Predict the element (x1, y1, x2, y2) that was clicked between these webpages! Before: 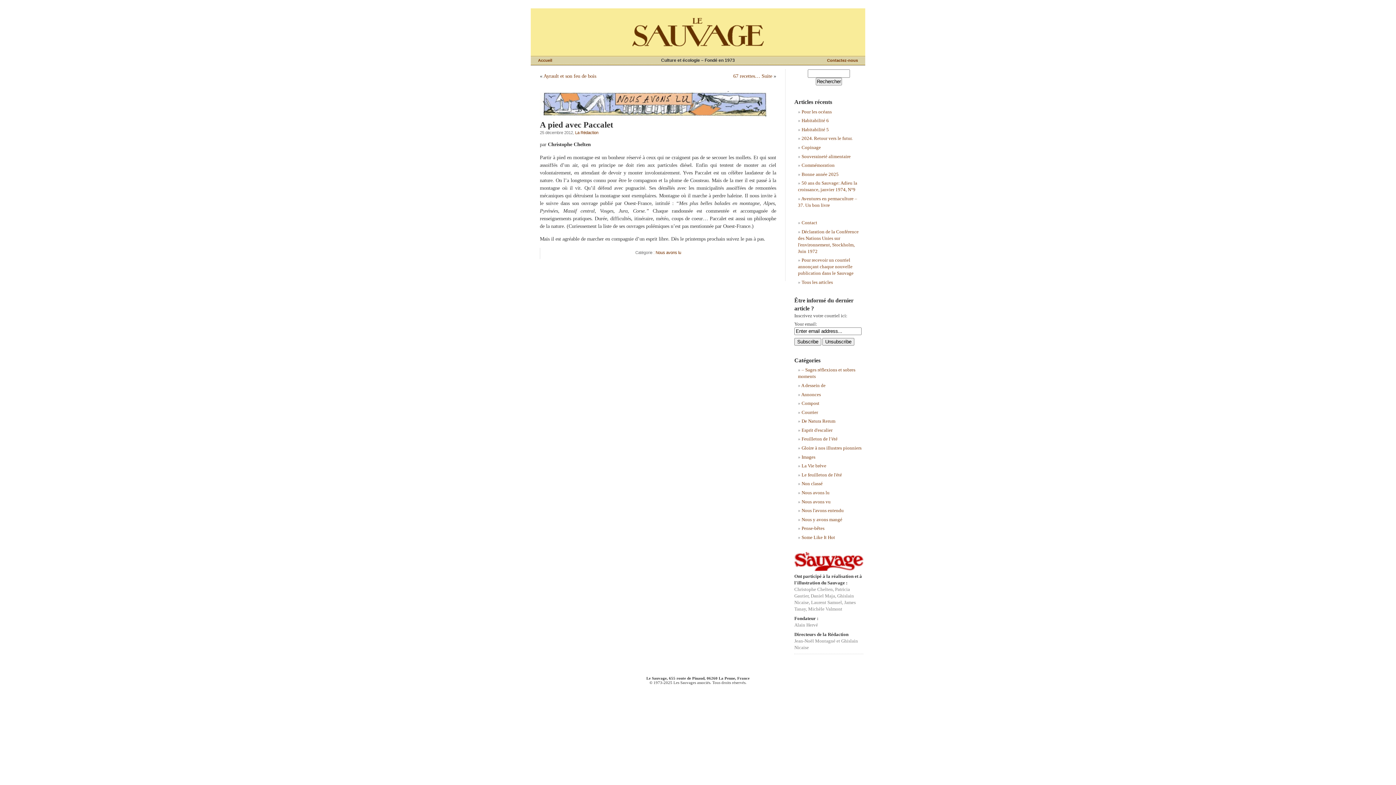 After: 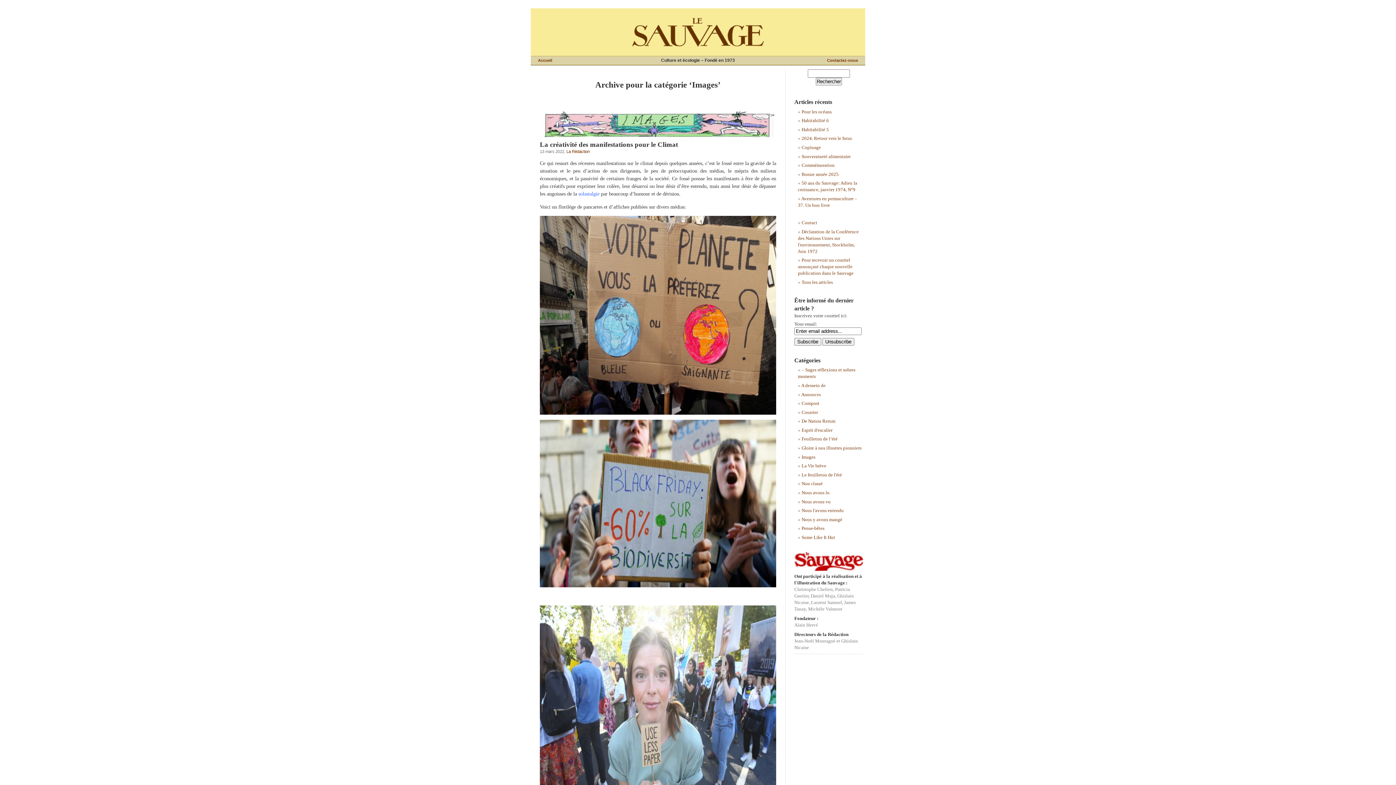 Action: bbox: (801, 454, 815, 459) label: Images